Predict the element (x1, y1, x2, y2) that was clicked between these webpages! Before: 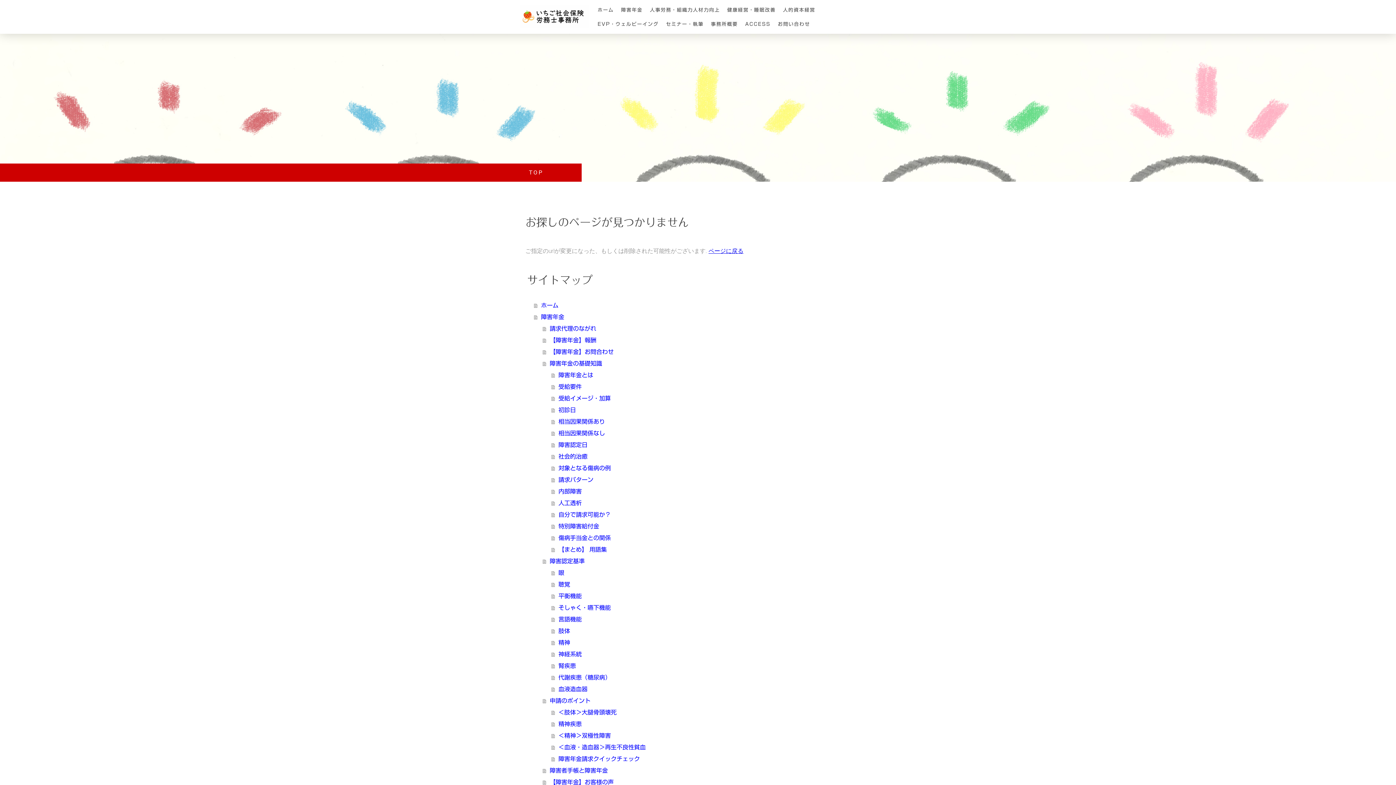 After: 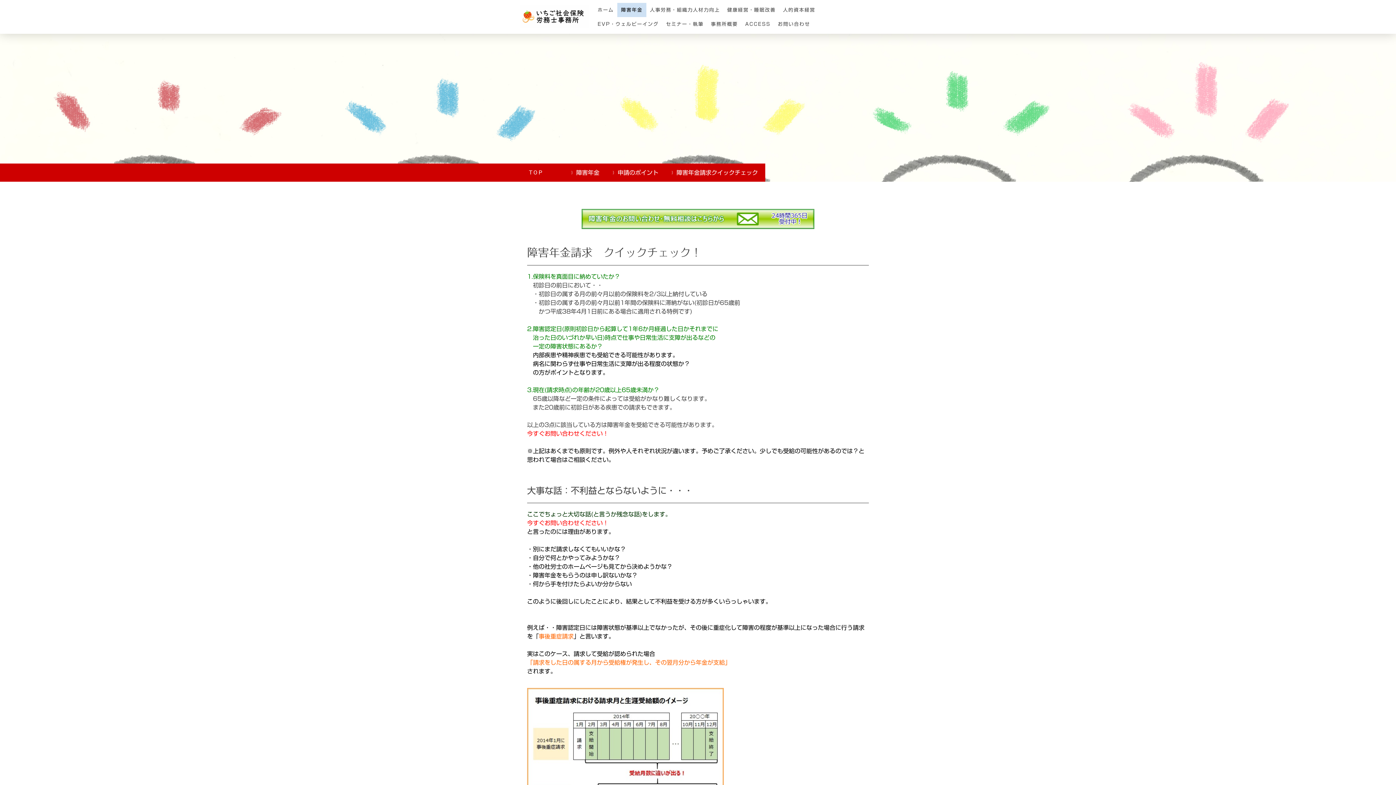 Action: bbox: (551, 753, 870, 765) label: 障害年金請求クイックチェック